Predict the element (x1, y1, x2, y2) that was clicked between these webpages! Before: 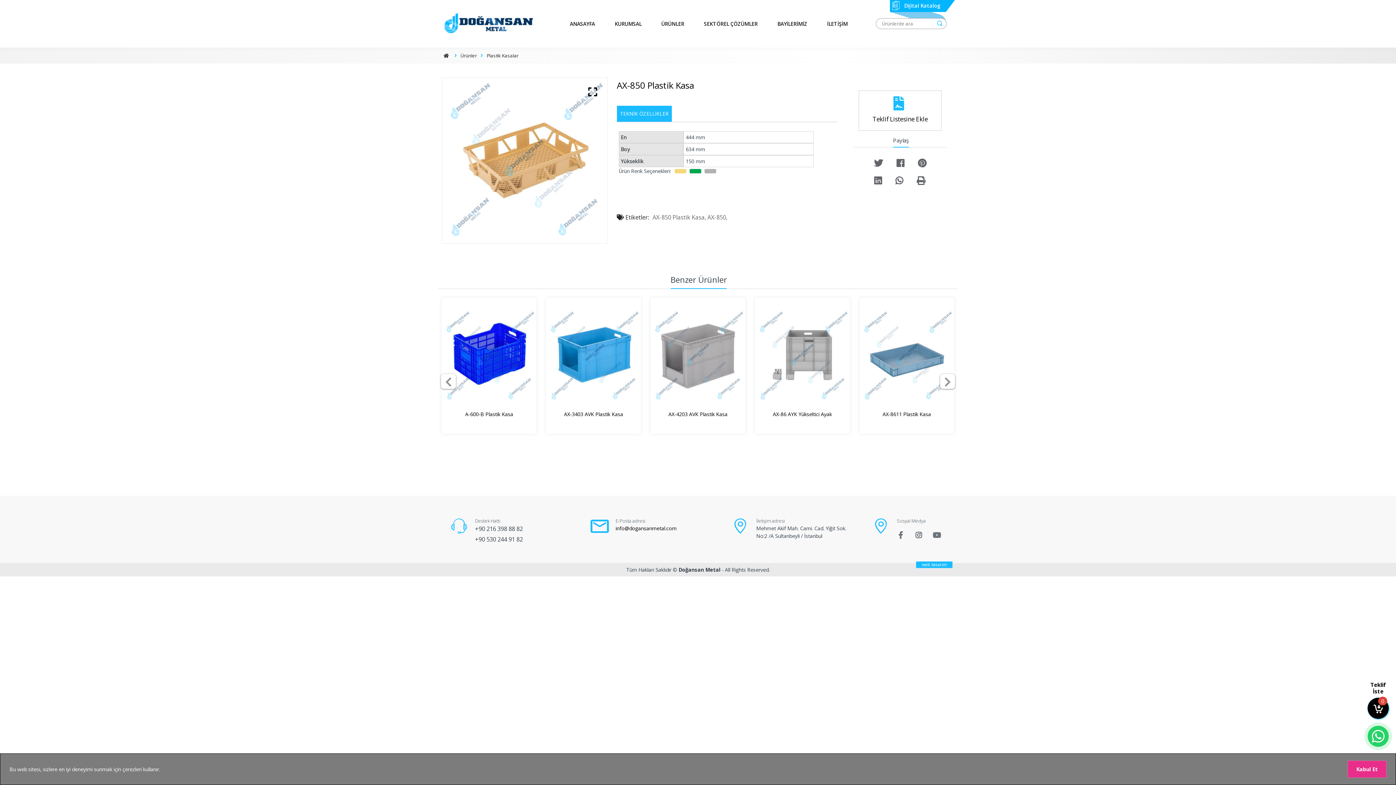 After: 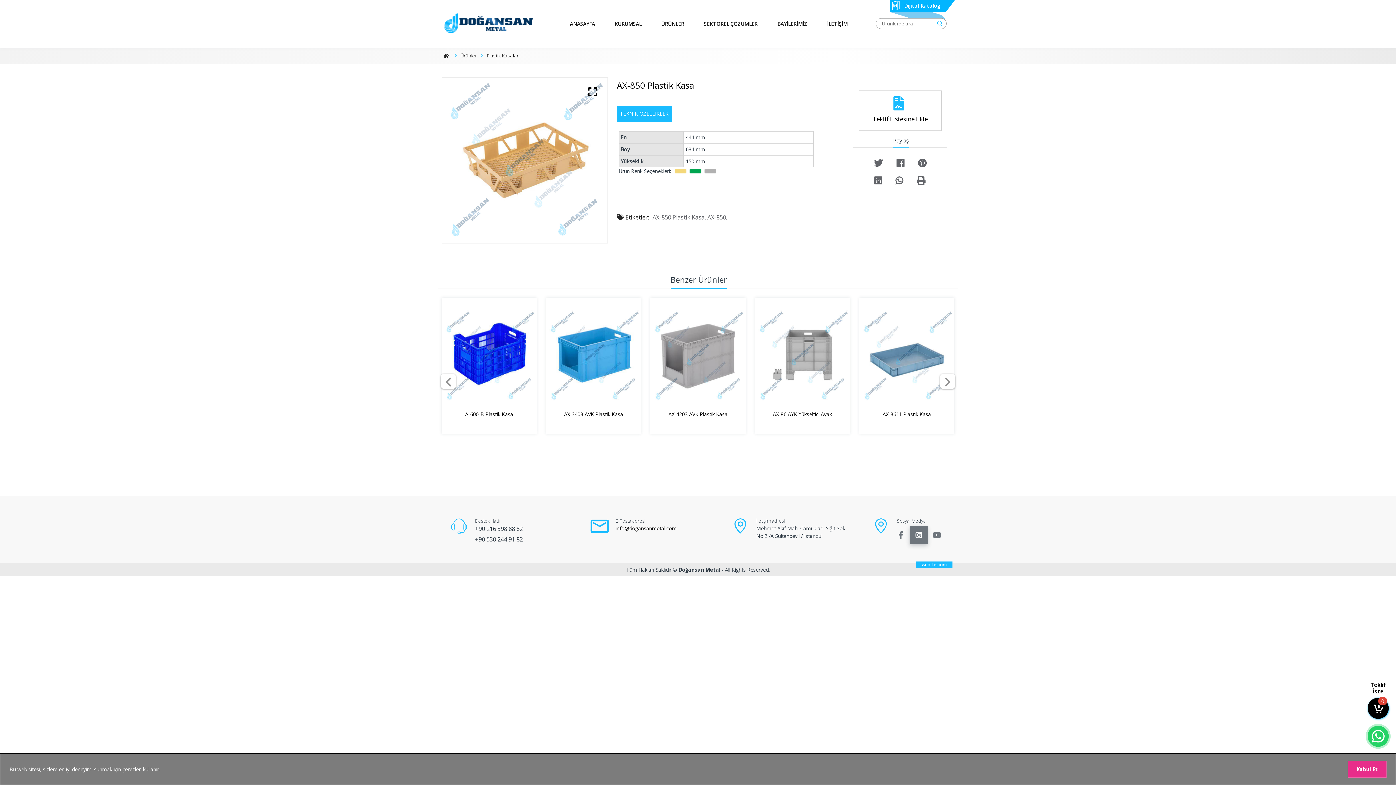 Action: bbox: (909, 526, 928, 544)